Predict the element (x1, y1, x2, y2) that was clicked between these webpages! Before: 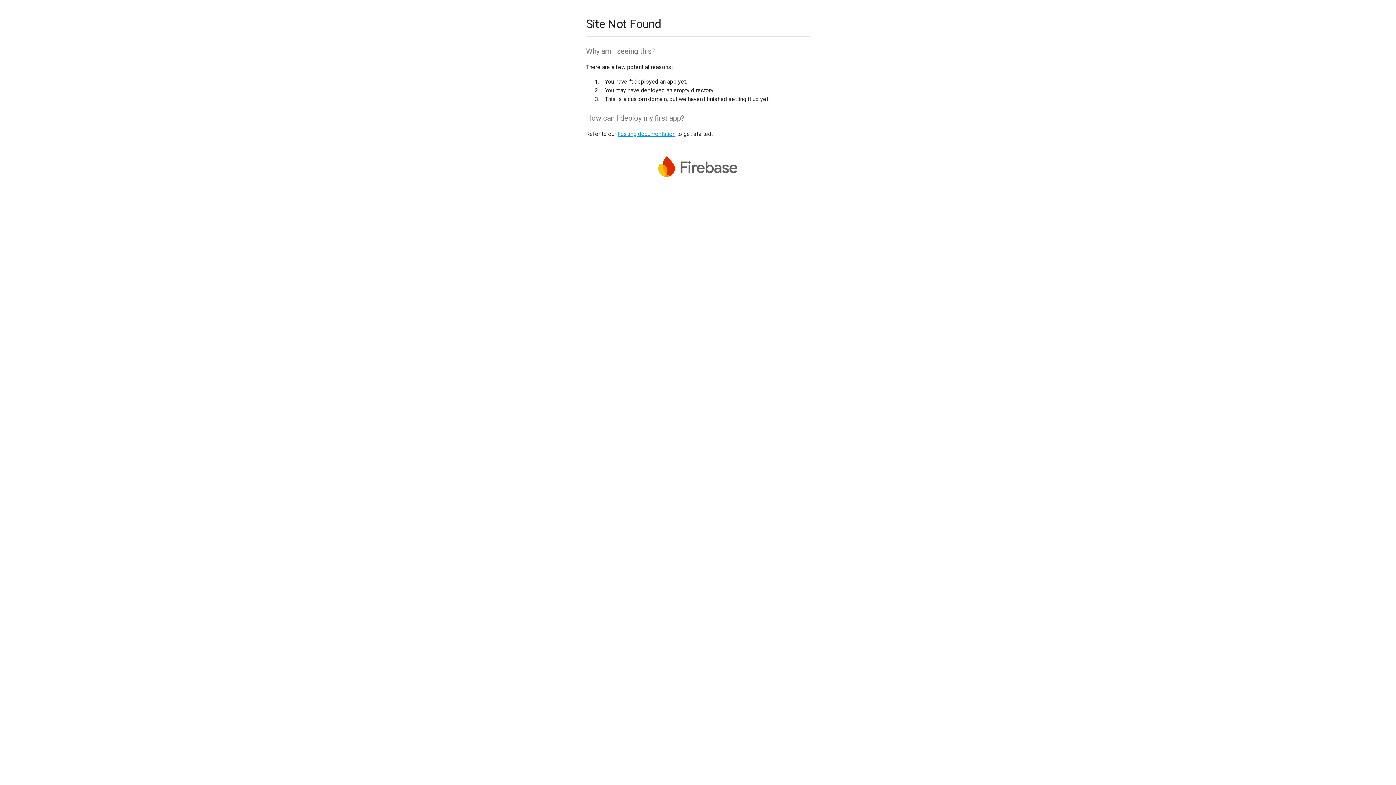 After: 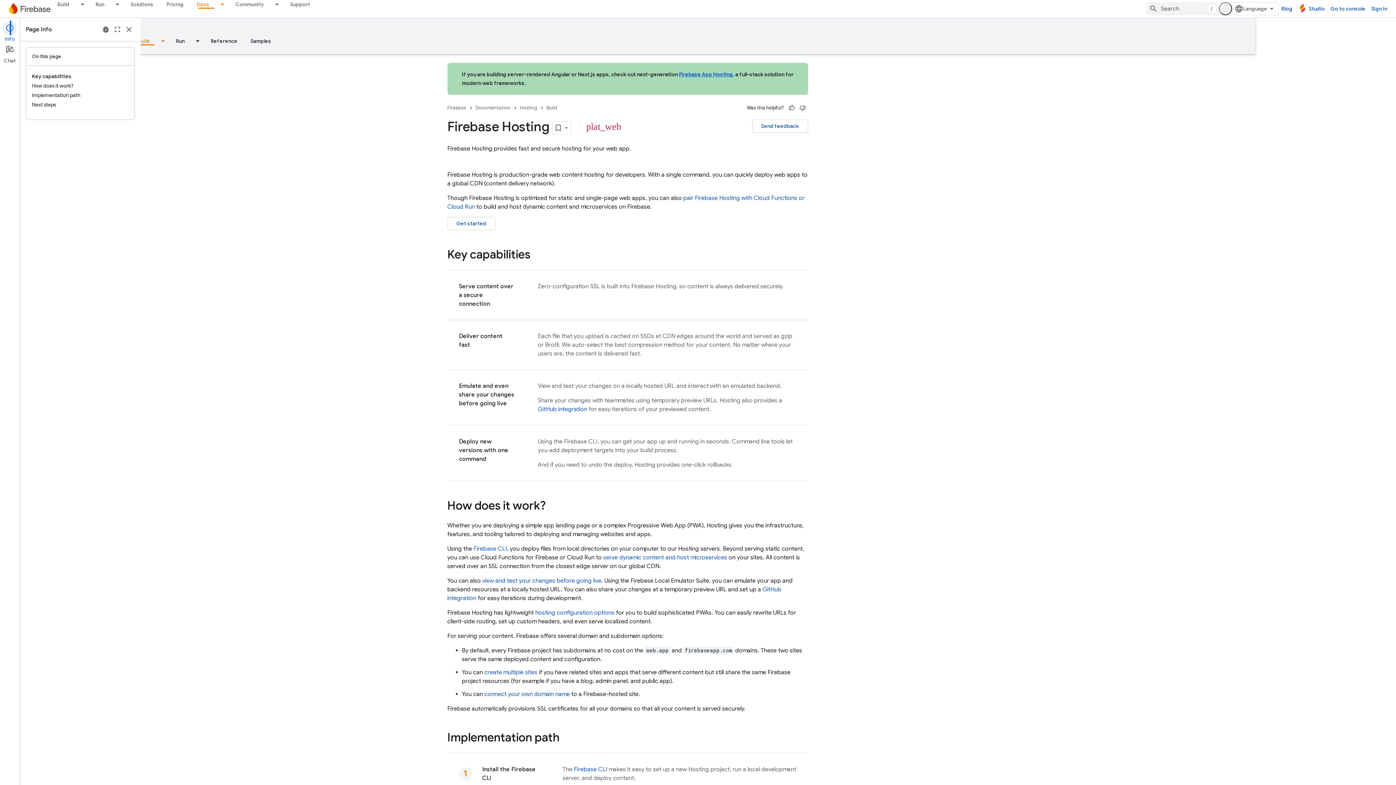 Action: label: hosting documentation bbox: (617, 130, 675, 137)